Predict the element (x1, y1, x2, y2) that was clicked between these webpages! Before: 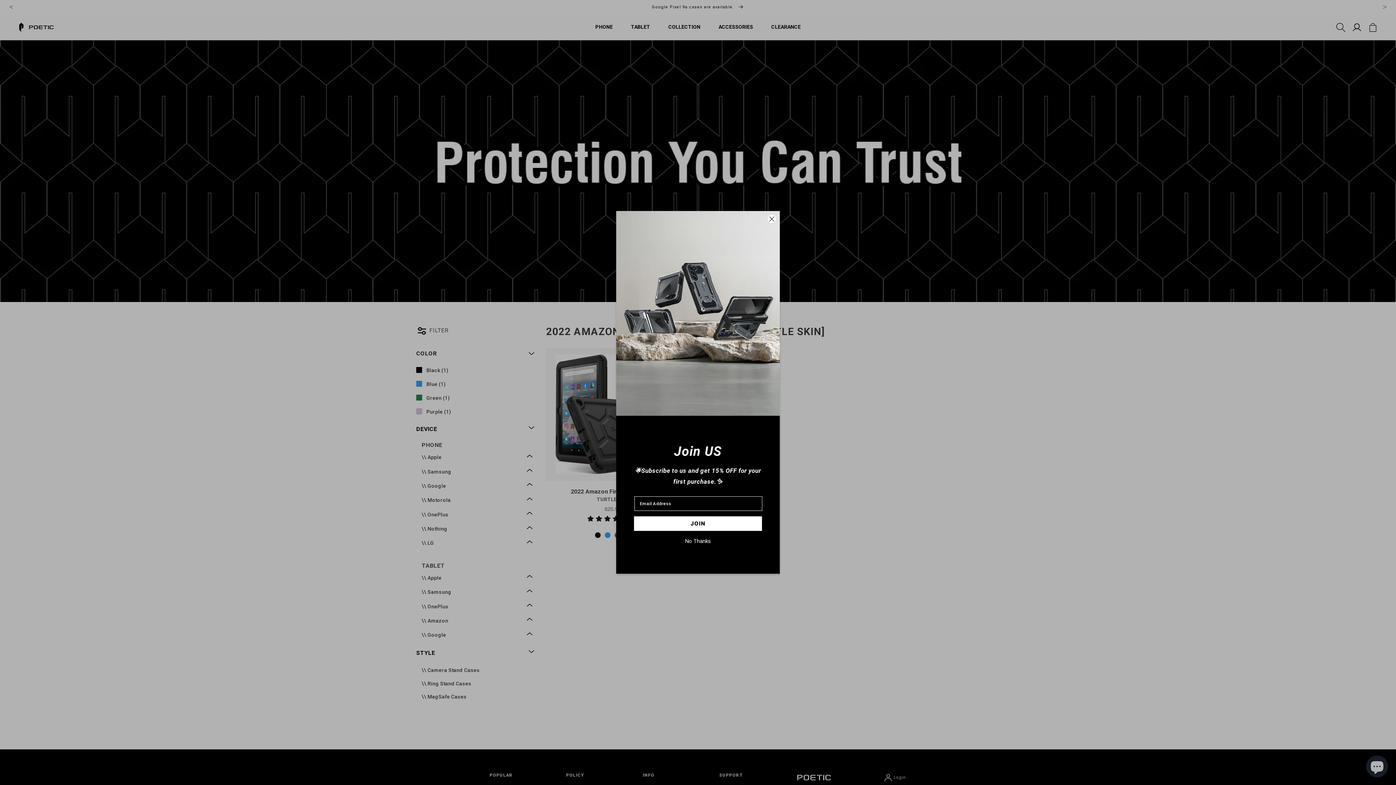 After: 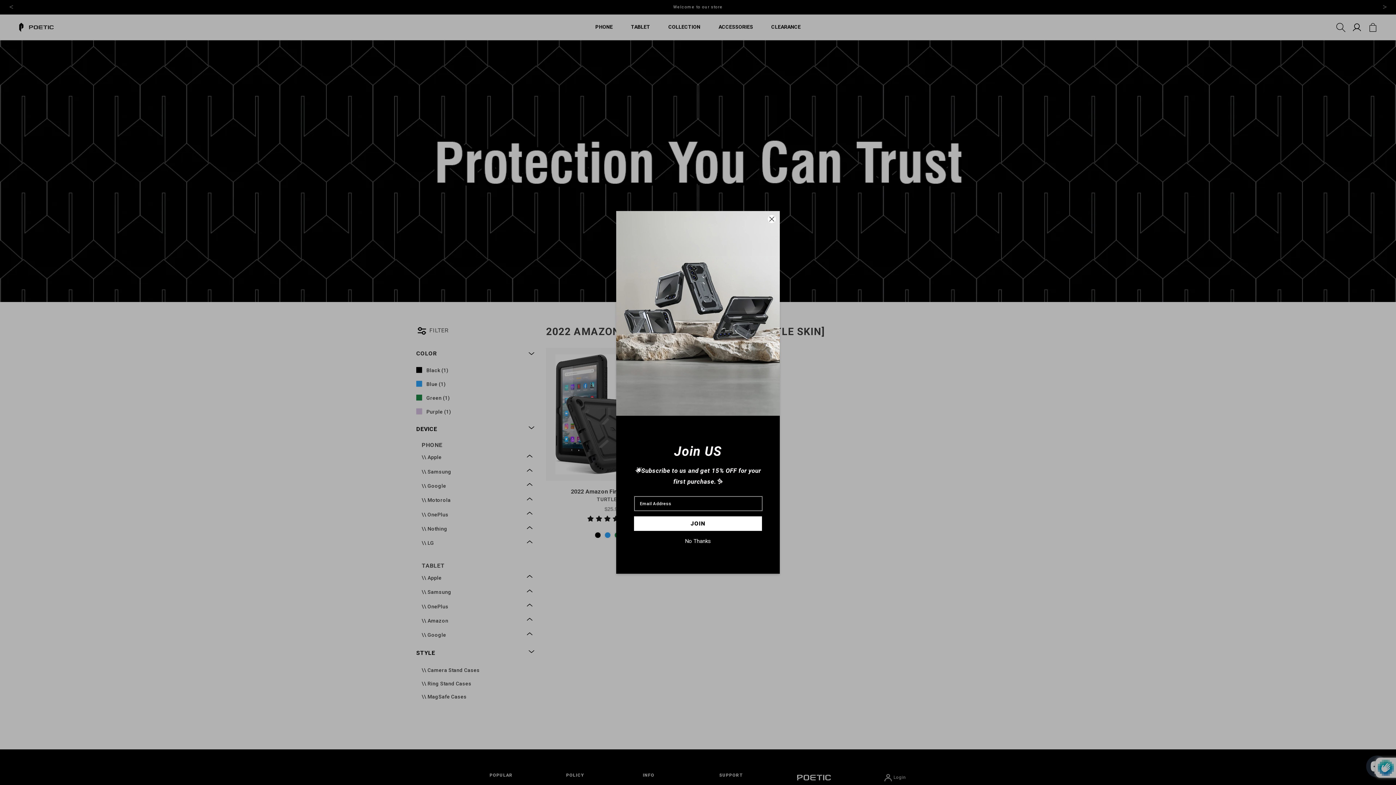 Action: label: Subscribe bbox: (634, 516, 762, 531)